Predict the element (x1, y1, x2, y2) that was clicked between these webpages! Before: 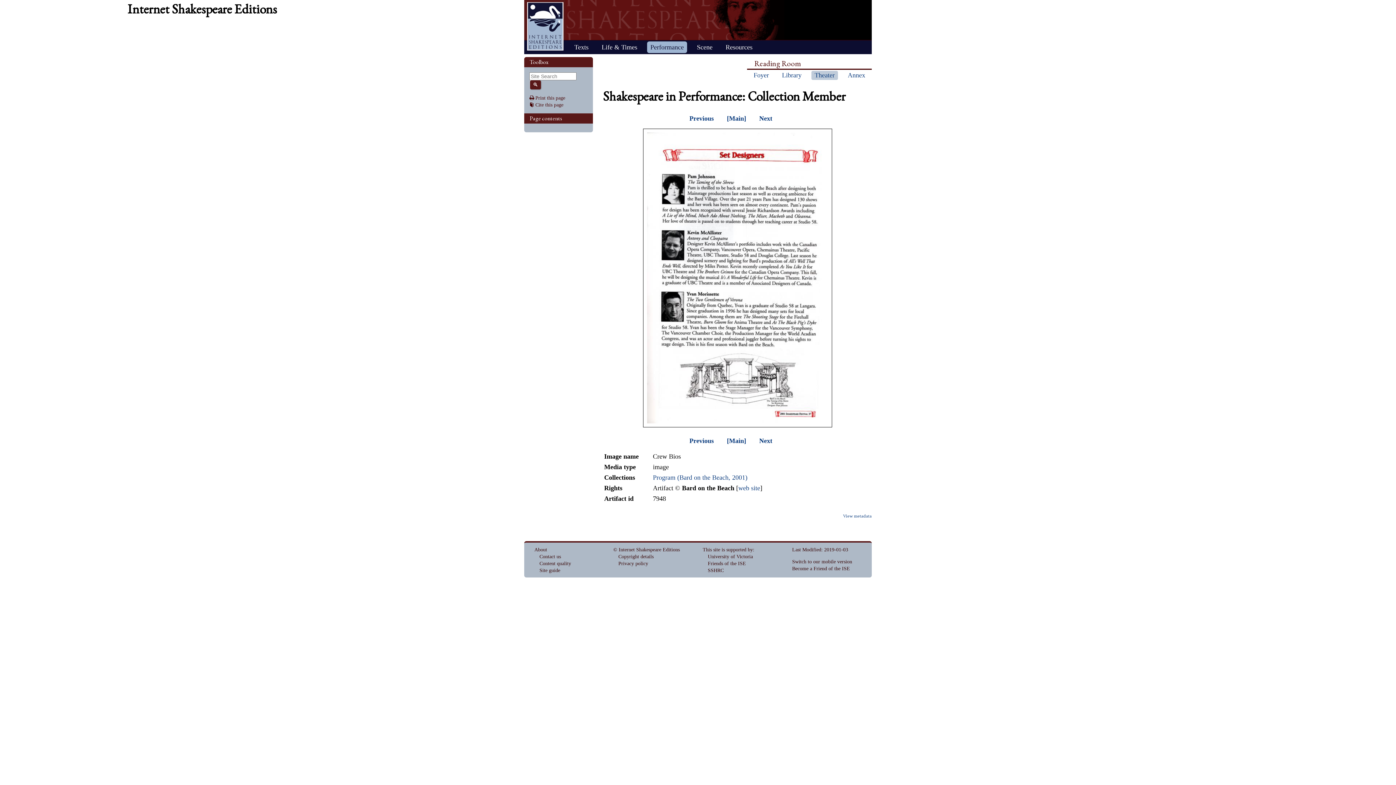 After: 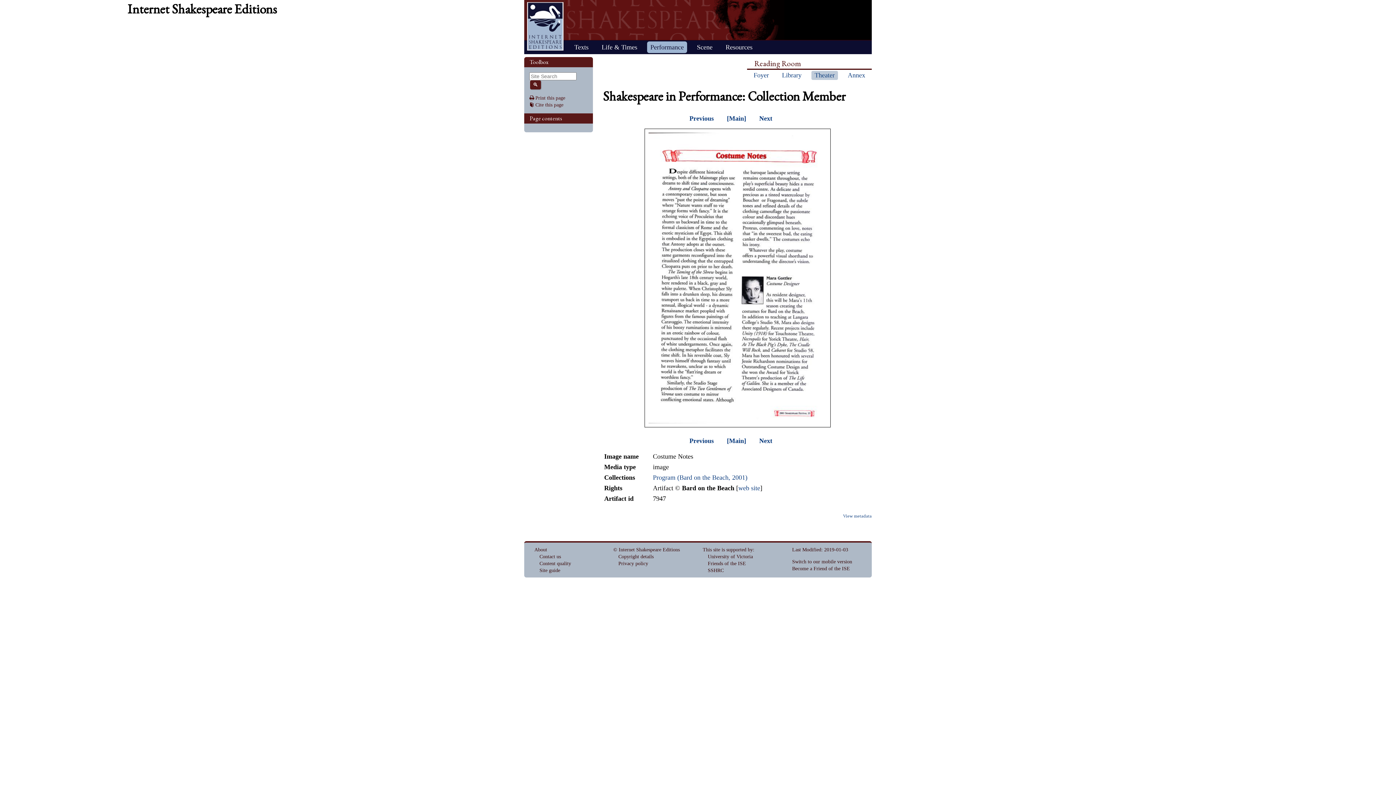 Action: bbox: (689, 114, 714, 122) label: Previous